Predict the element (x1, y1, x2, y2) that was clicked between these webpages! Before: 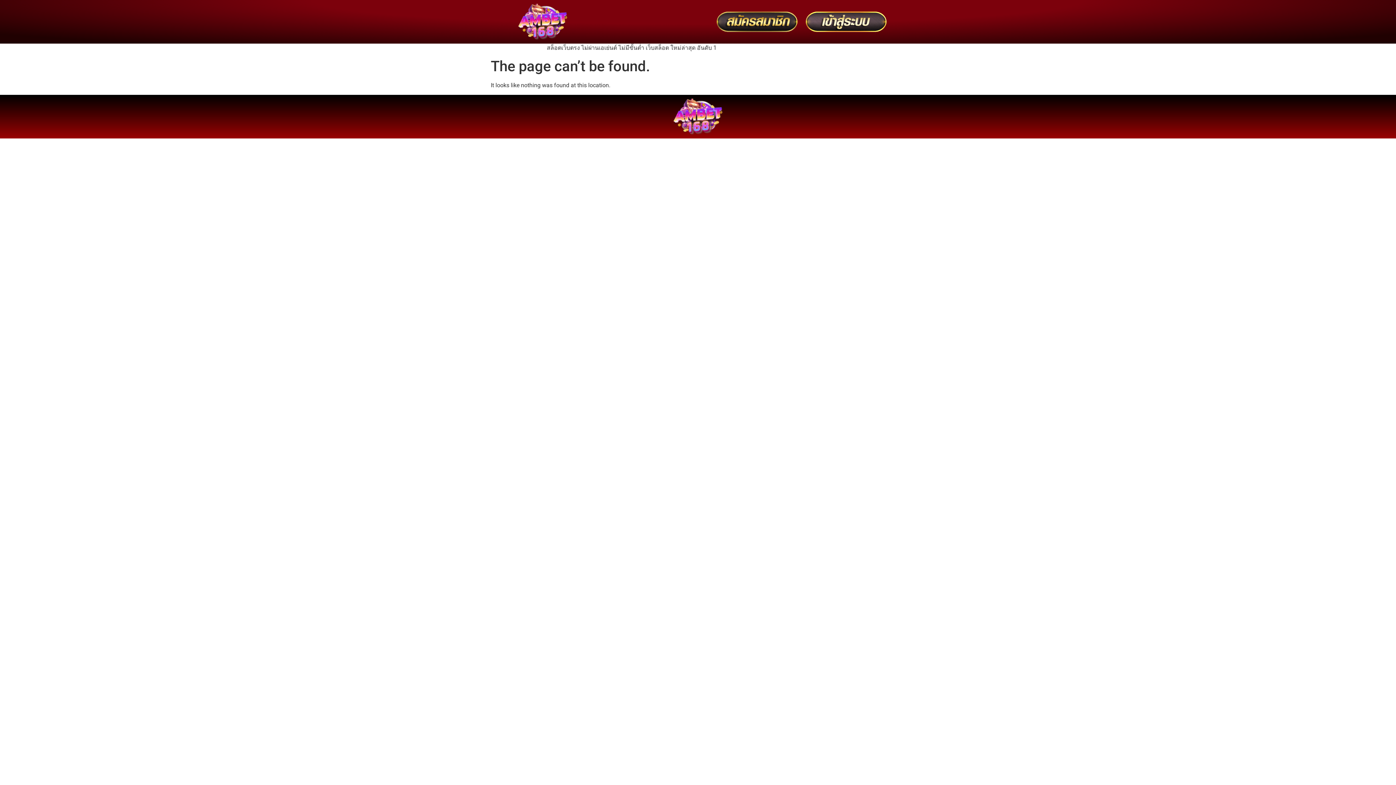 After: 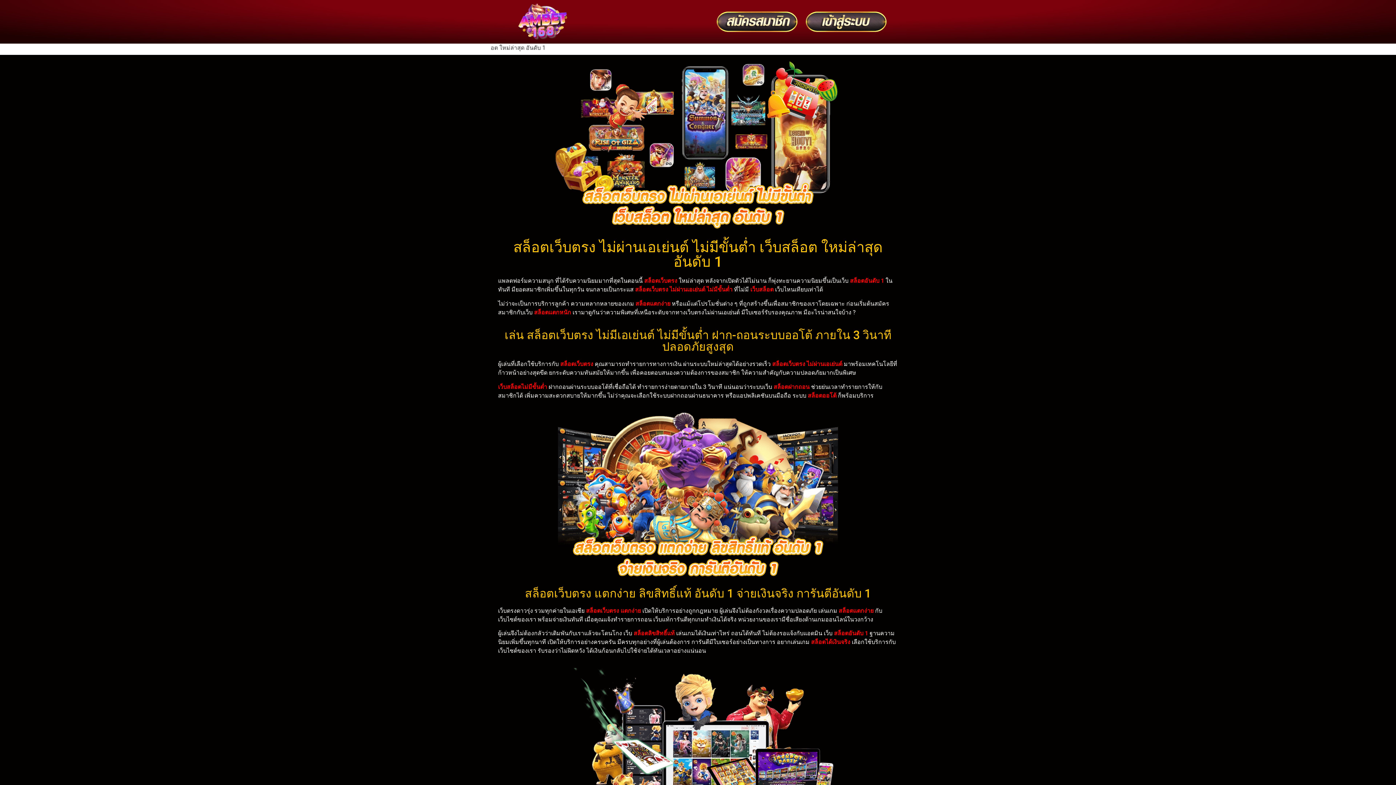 Action: bbox: (661, 98, 734, 135)